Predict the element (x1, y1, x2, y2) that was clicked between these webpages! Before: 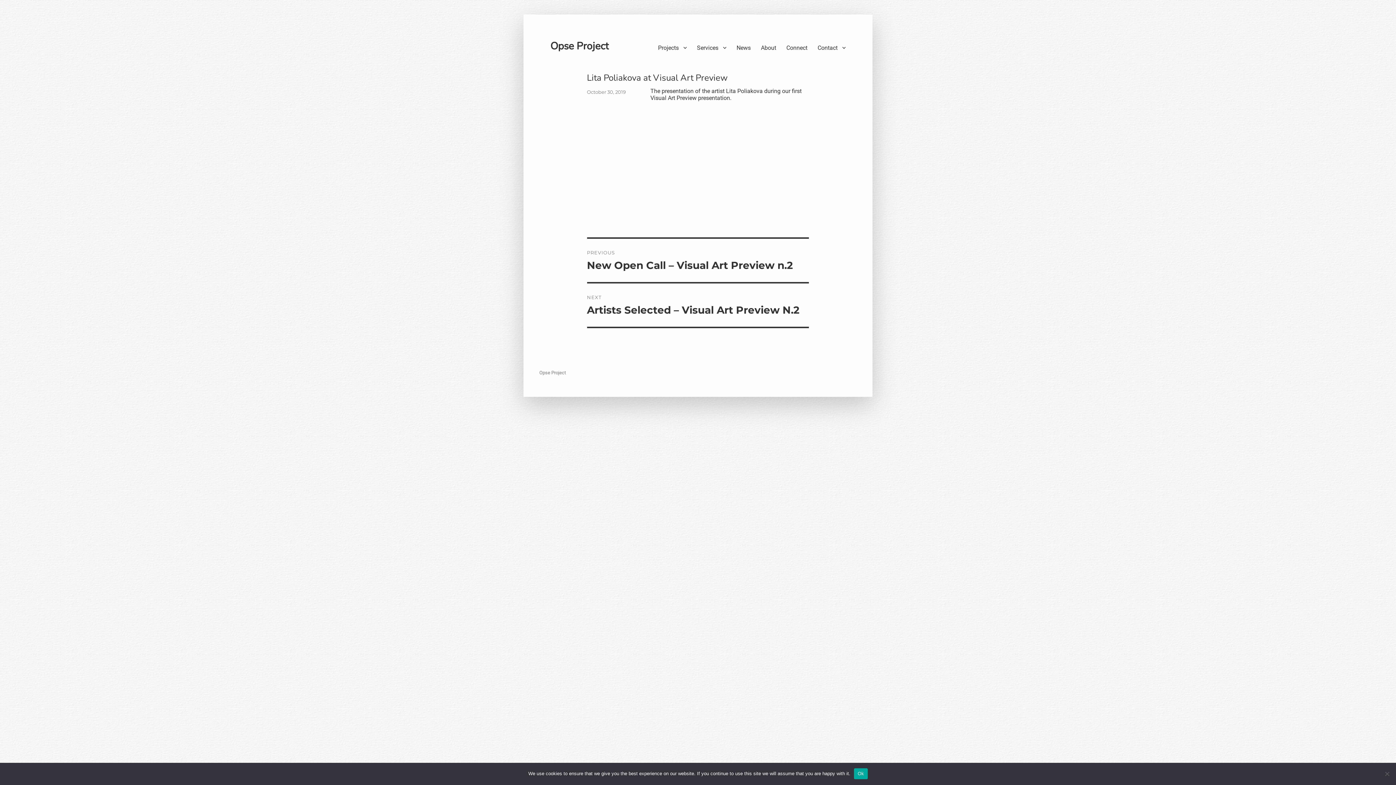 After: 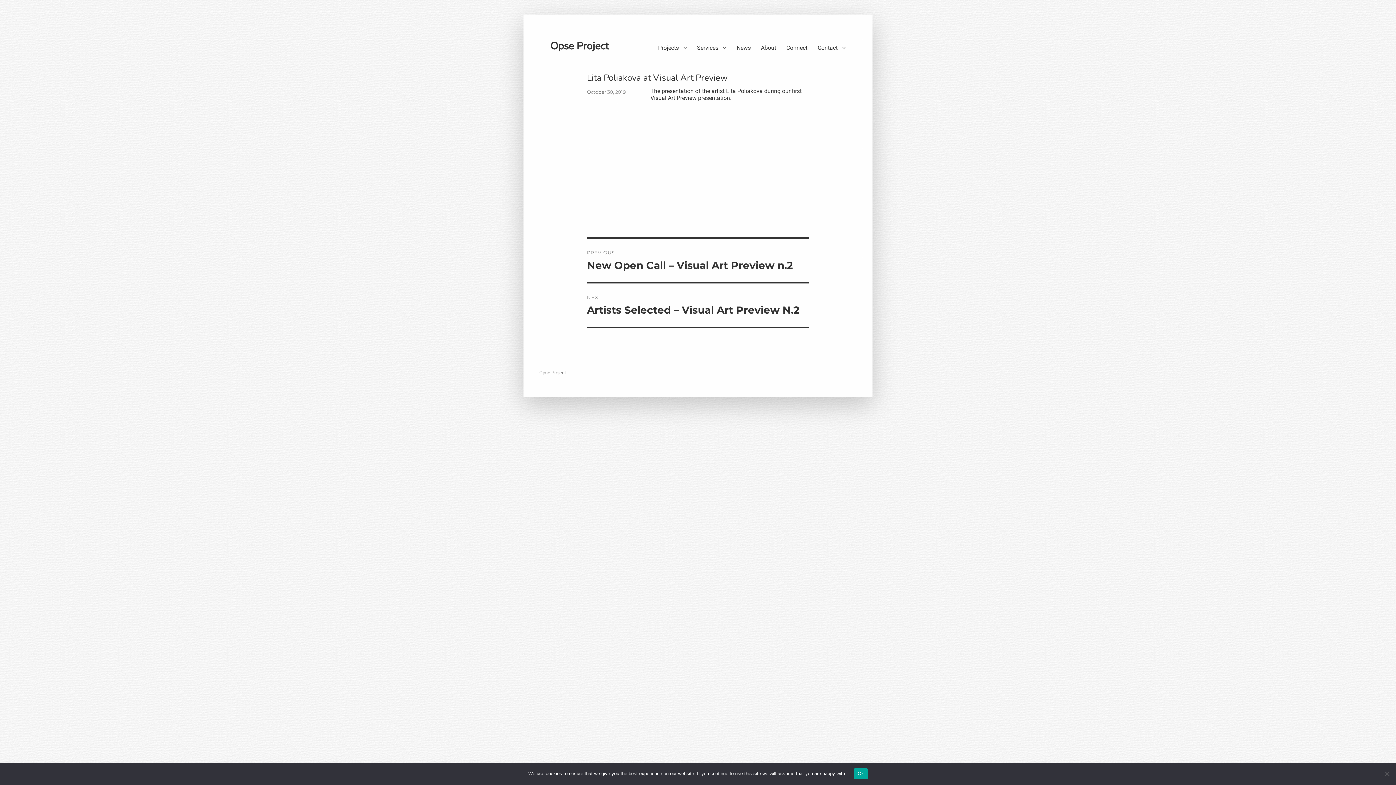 Action: label: October 30, 2019 bbox: (587, 89, 626, 94)